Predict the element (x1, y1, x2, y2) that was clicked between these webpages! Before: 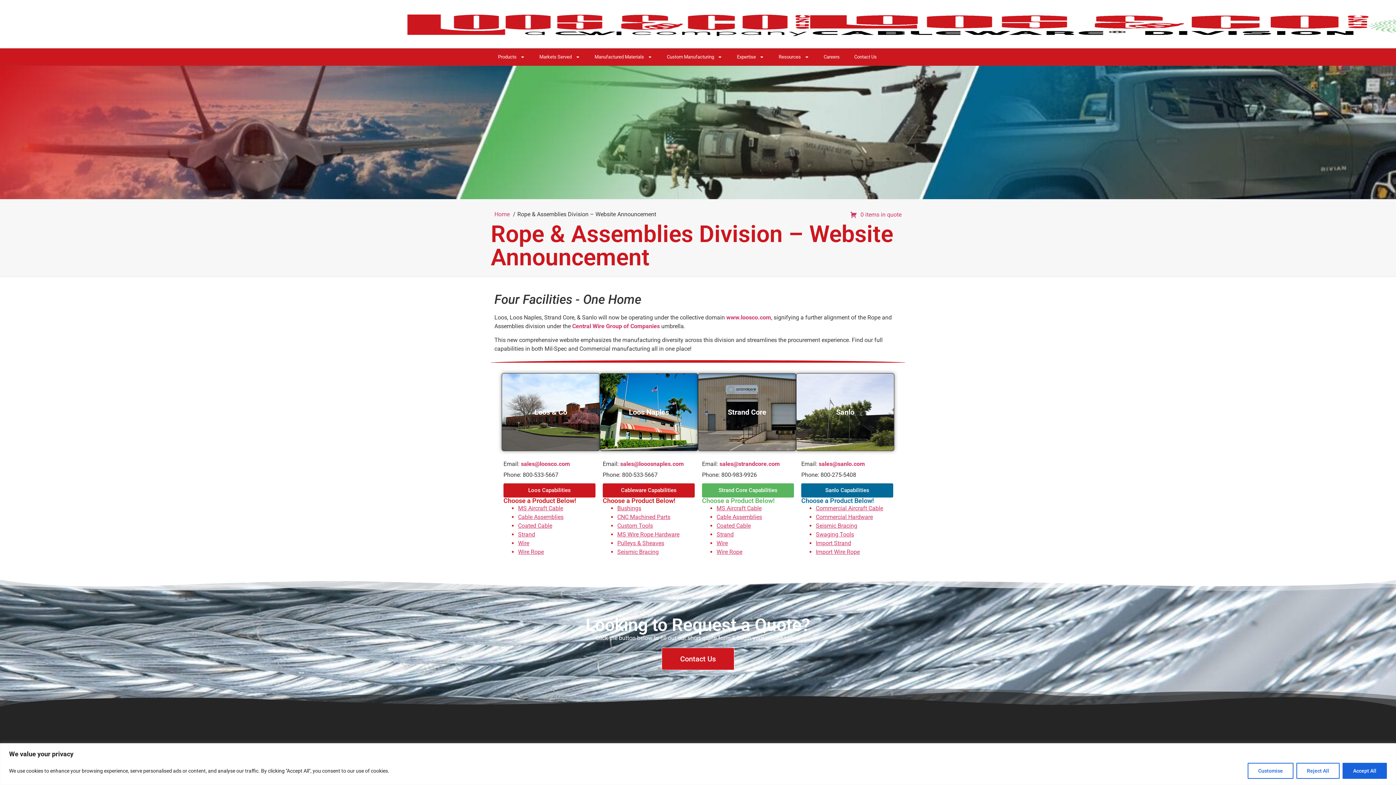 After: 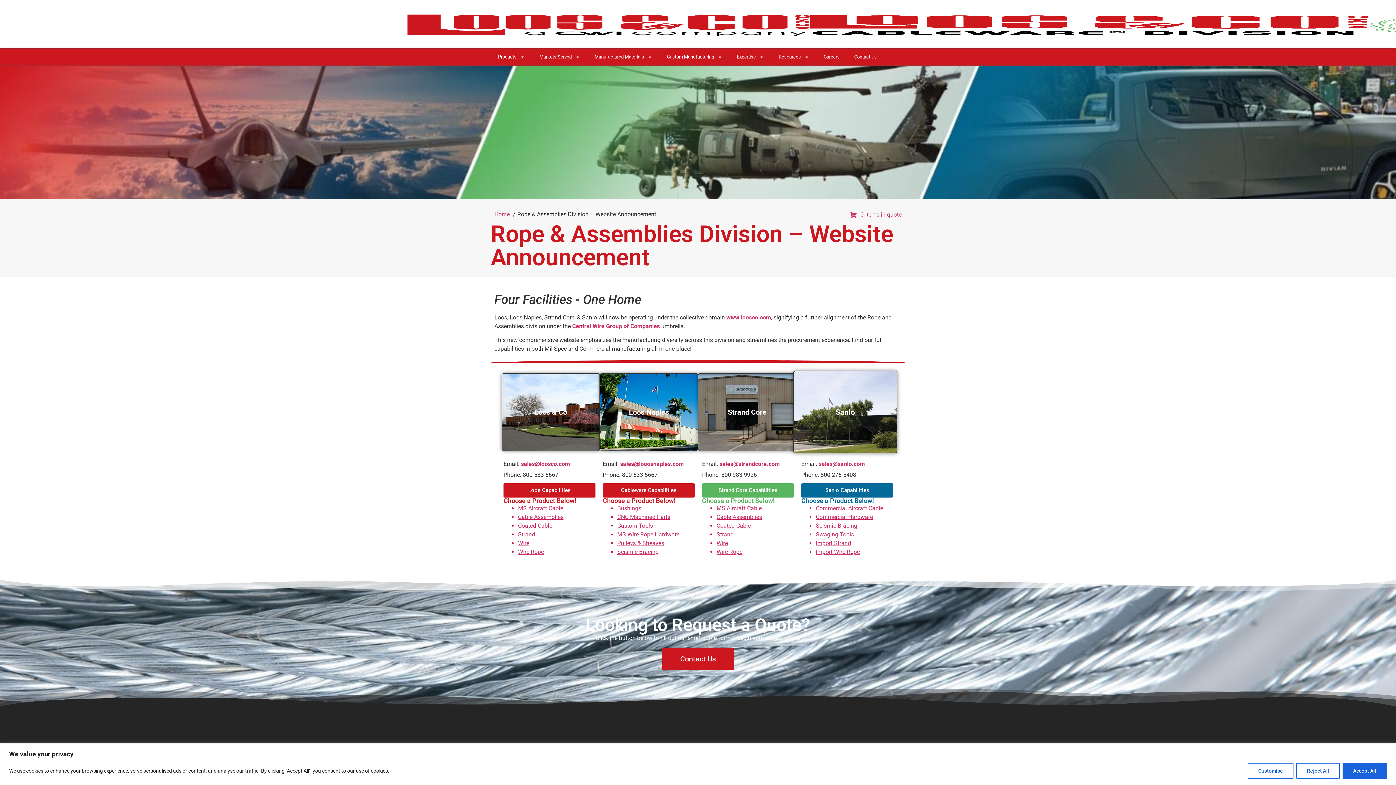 Action: bbox: (836, 407, 854, 416) label: Sanlo